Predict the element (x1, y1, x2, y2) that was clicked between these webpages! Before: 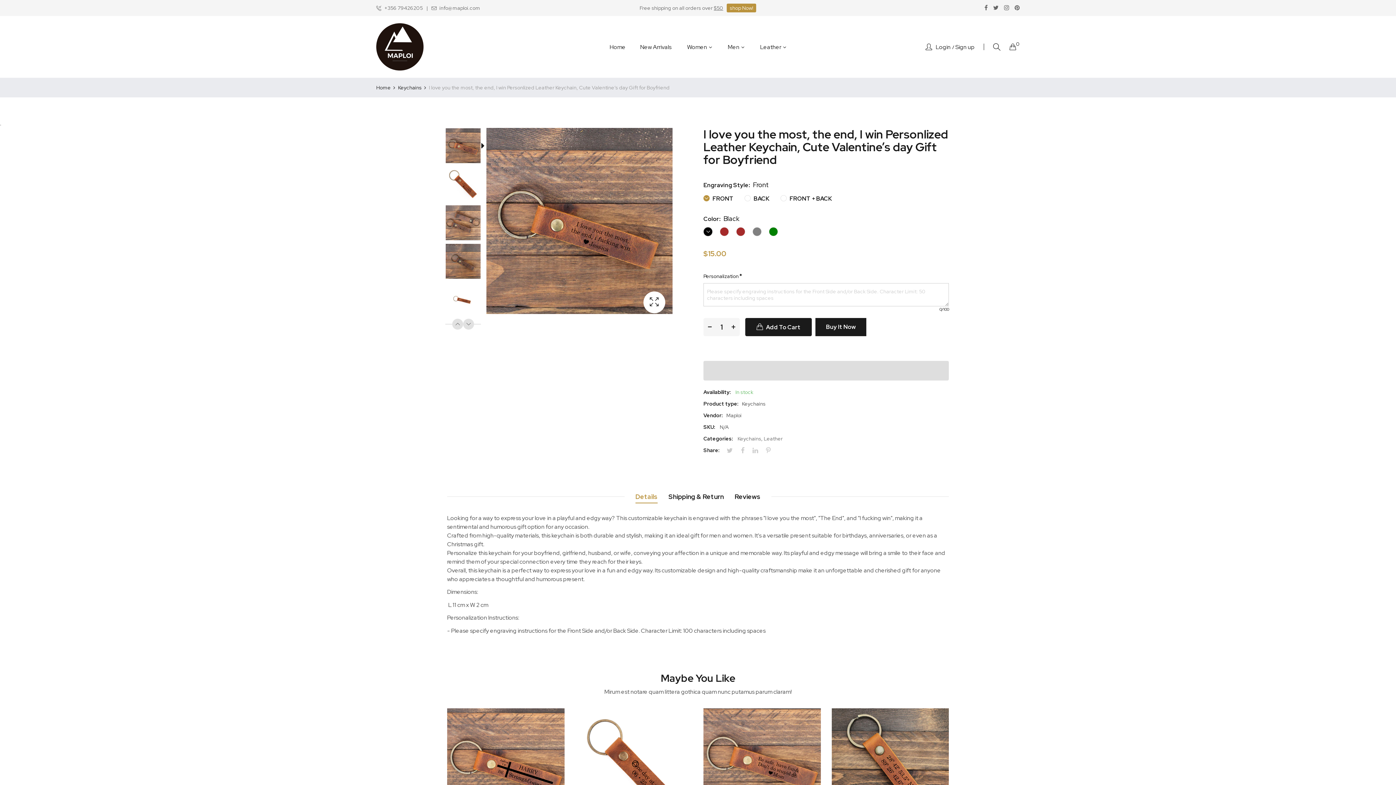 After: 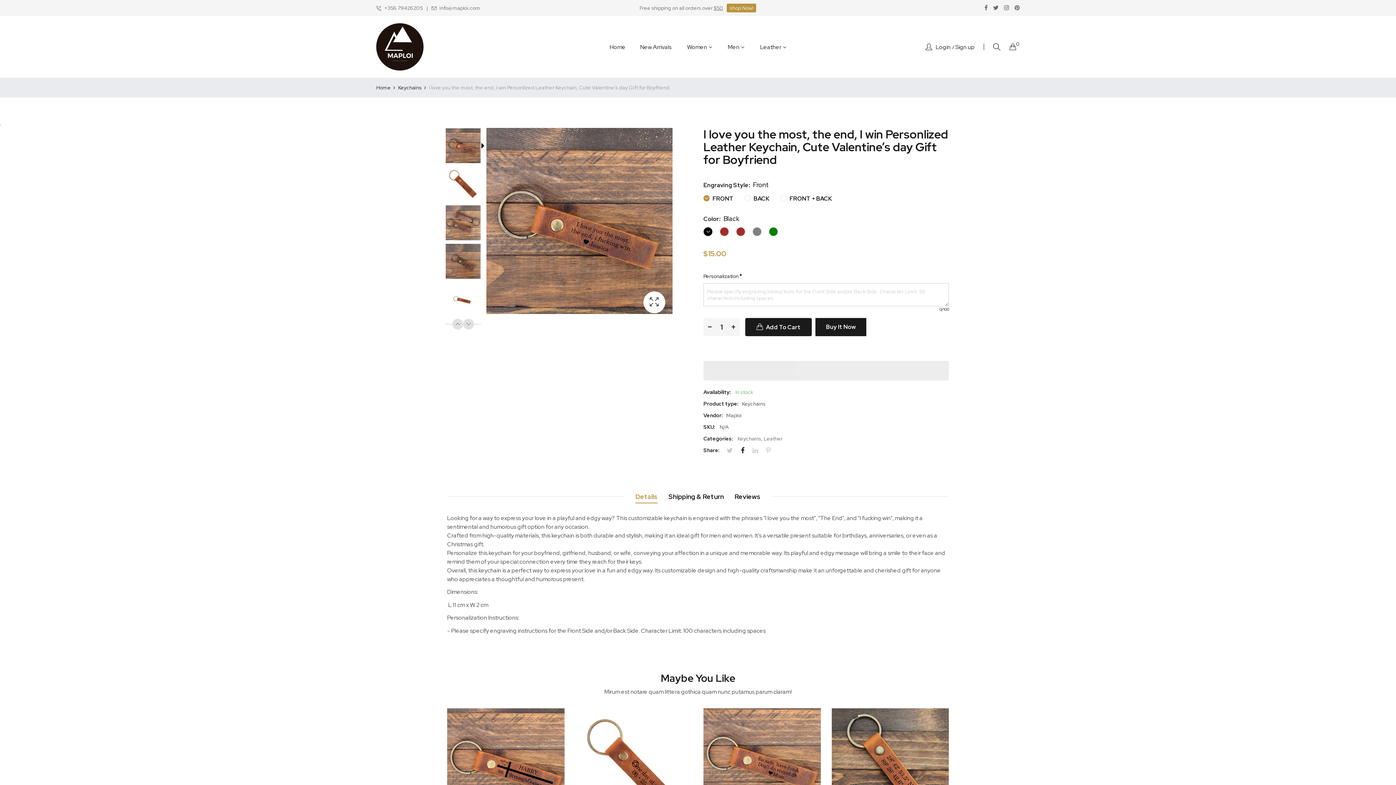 Action: bbox: (741, 446, 750, 455)